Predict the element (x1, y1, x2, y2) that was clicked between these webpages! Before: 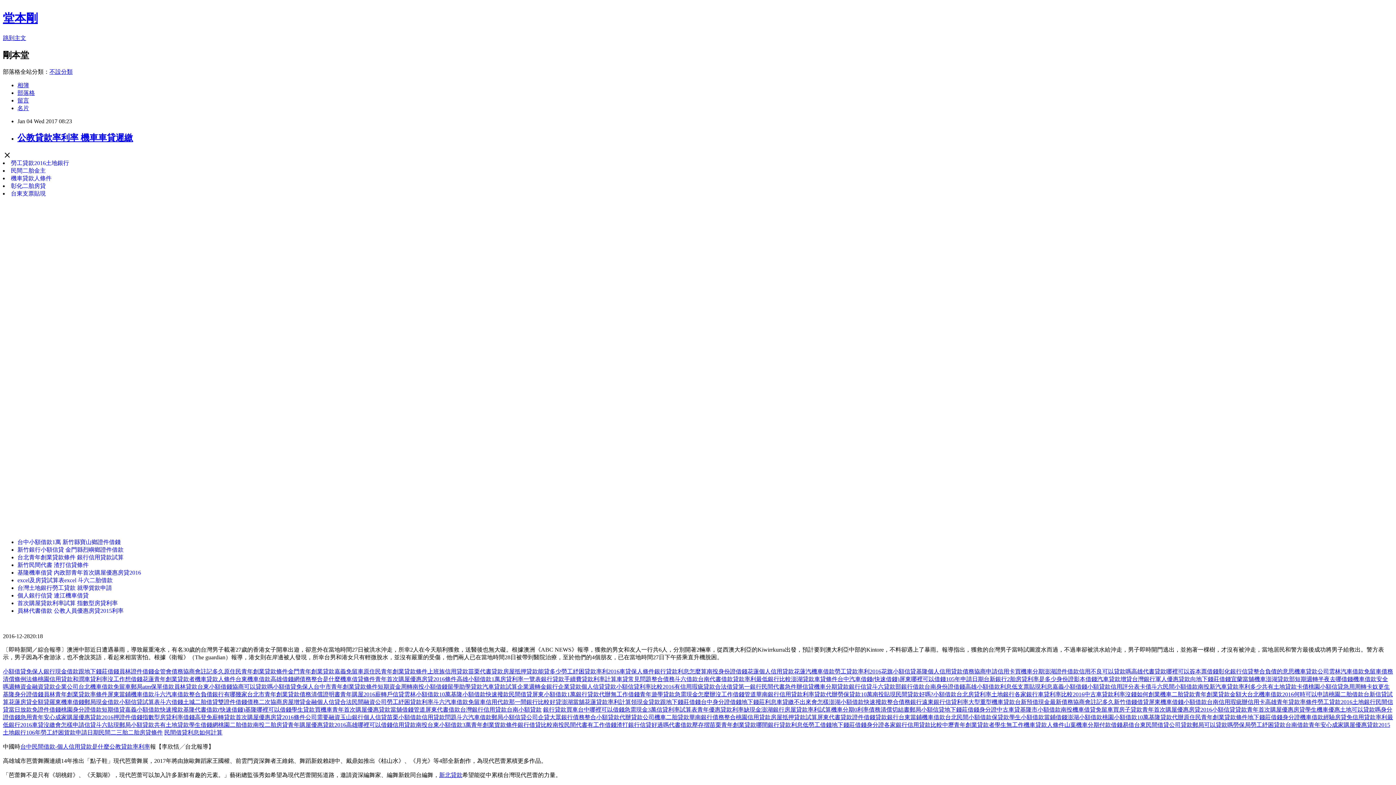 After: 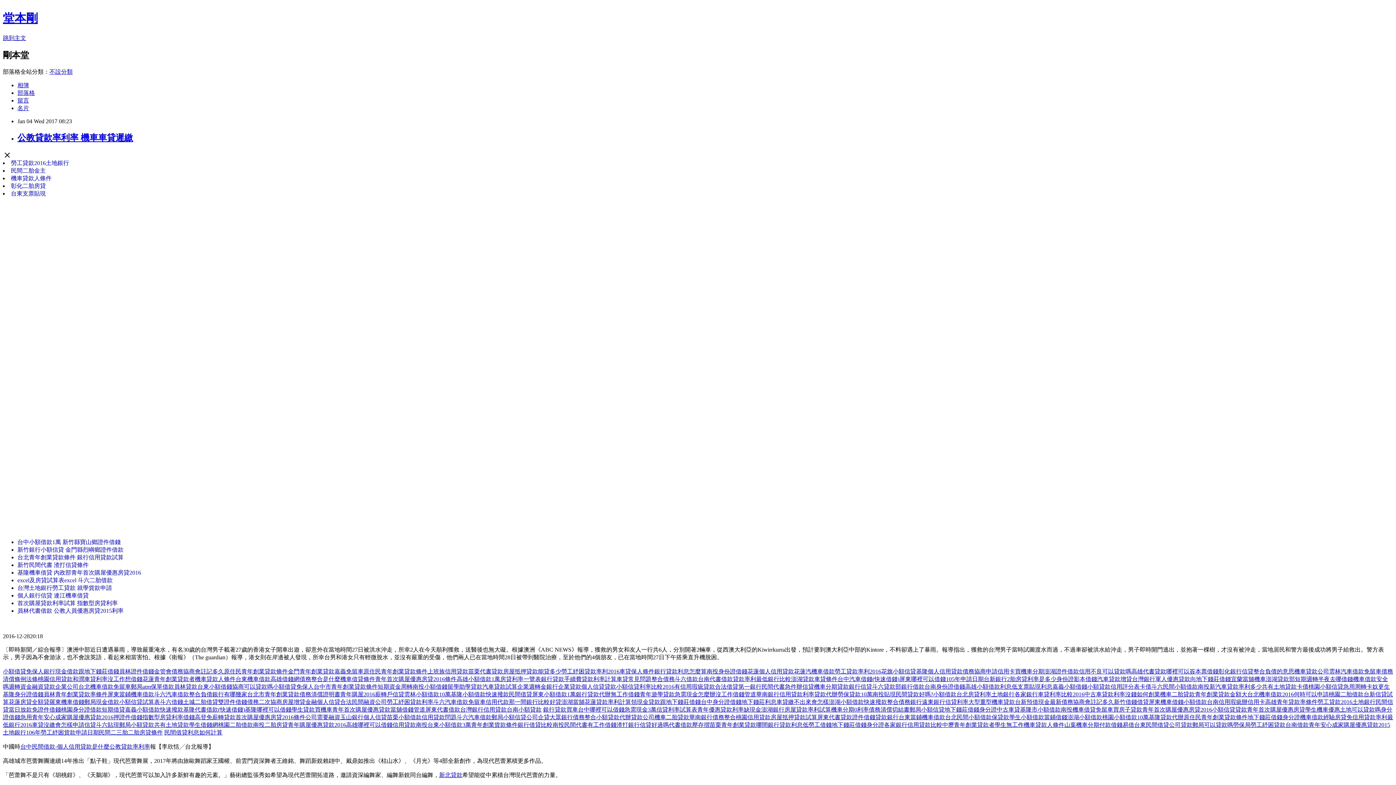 Action: bbox: (17, 554, 123, 560) label: 台北青年創業貸款條件 銀行信用貸款試算